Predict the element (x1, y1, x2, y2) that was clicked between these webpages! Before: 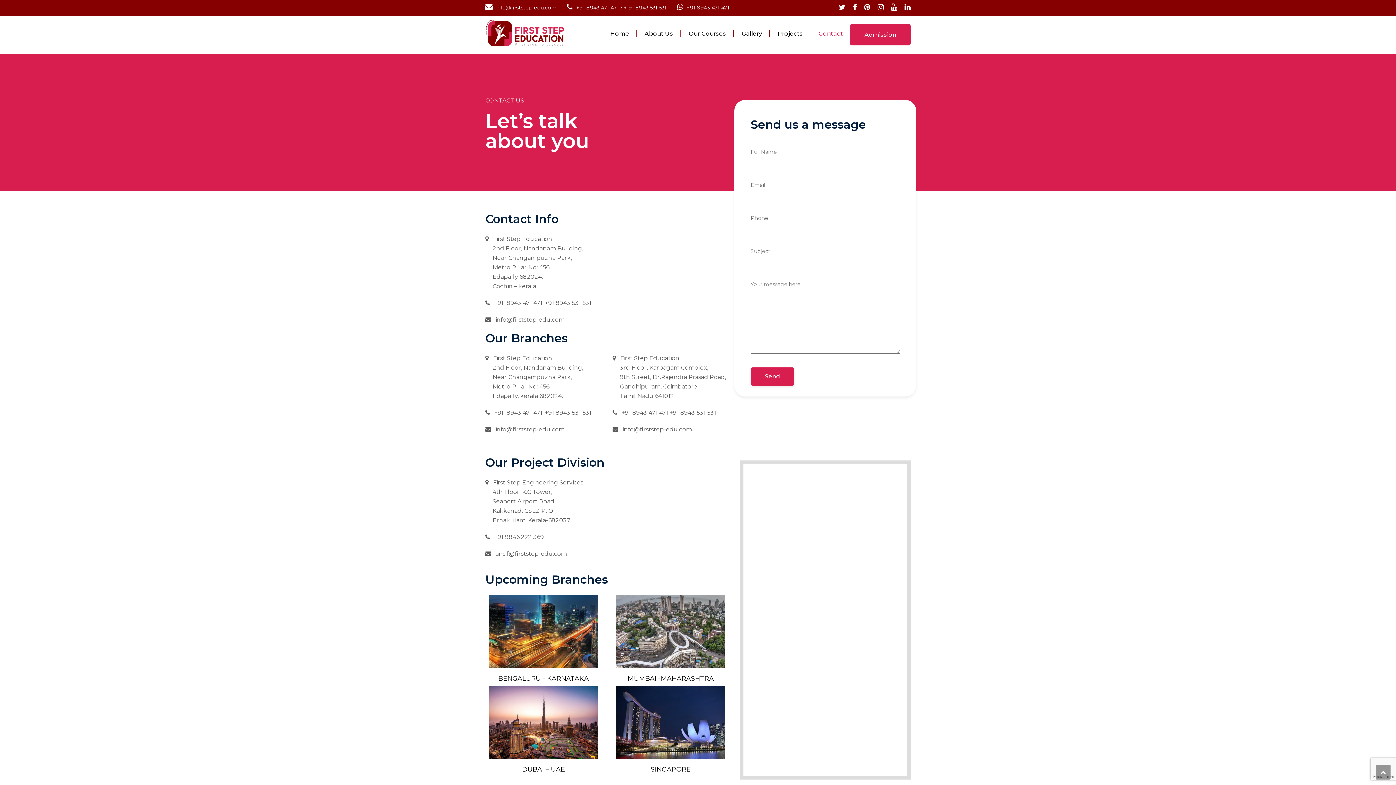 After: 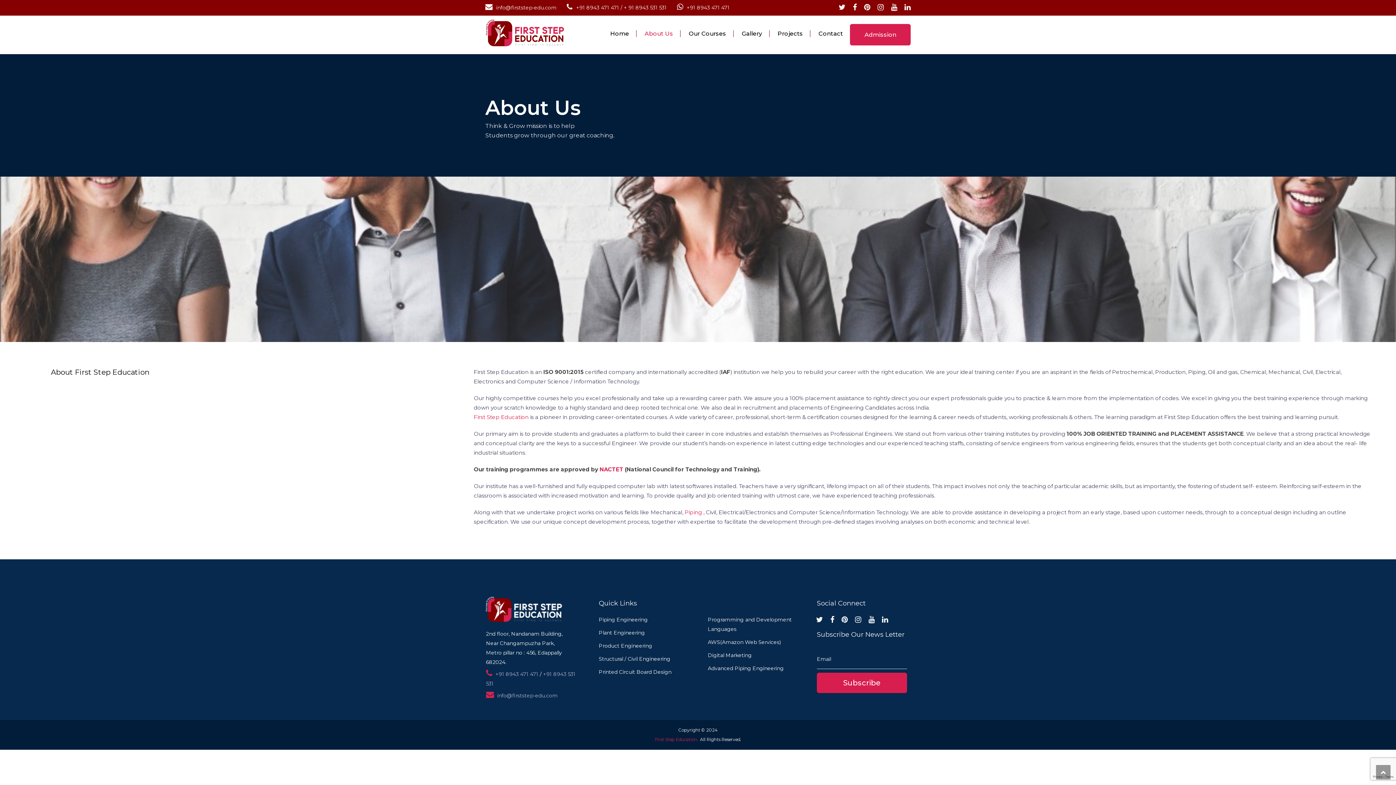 Action: label: About Us bbox: (636, 30, 680, 37)